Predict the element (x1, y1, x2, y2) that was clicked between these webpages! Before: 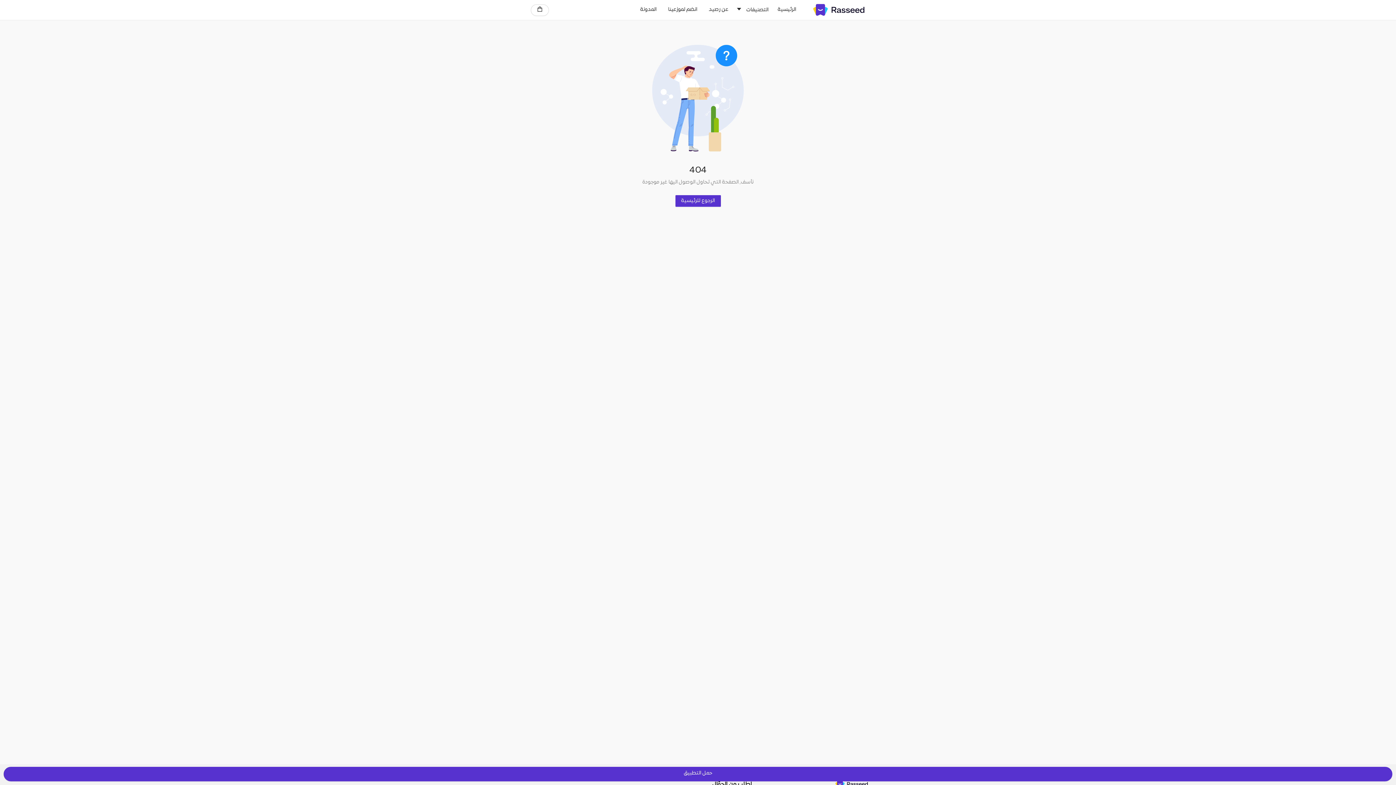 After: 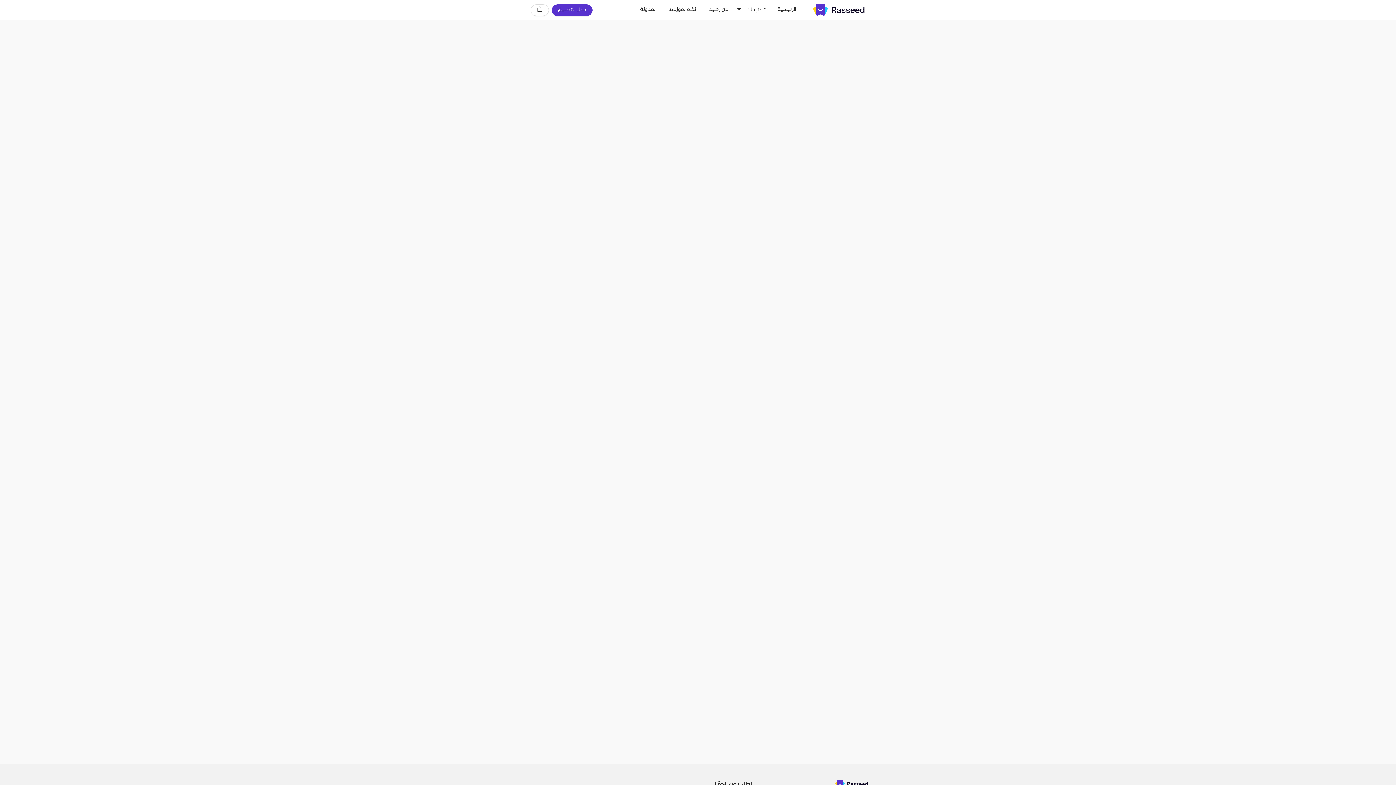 Action: label: التصنيفات bbox: (746, 7, 768, 13)